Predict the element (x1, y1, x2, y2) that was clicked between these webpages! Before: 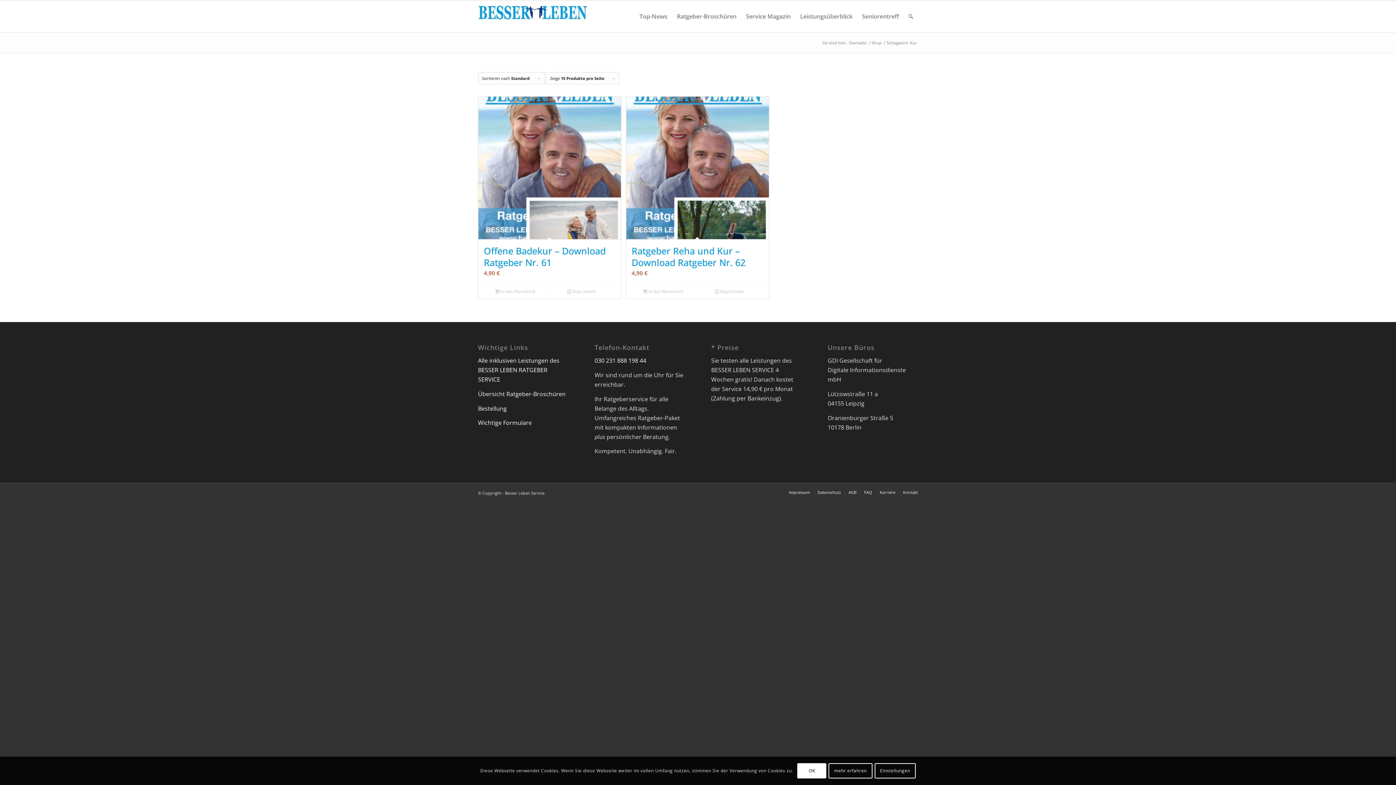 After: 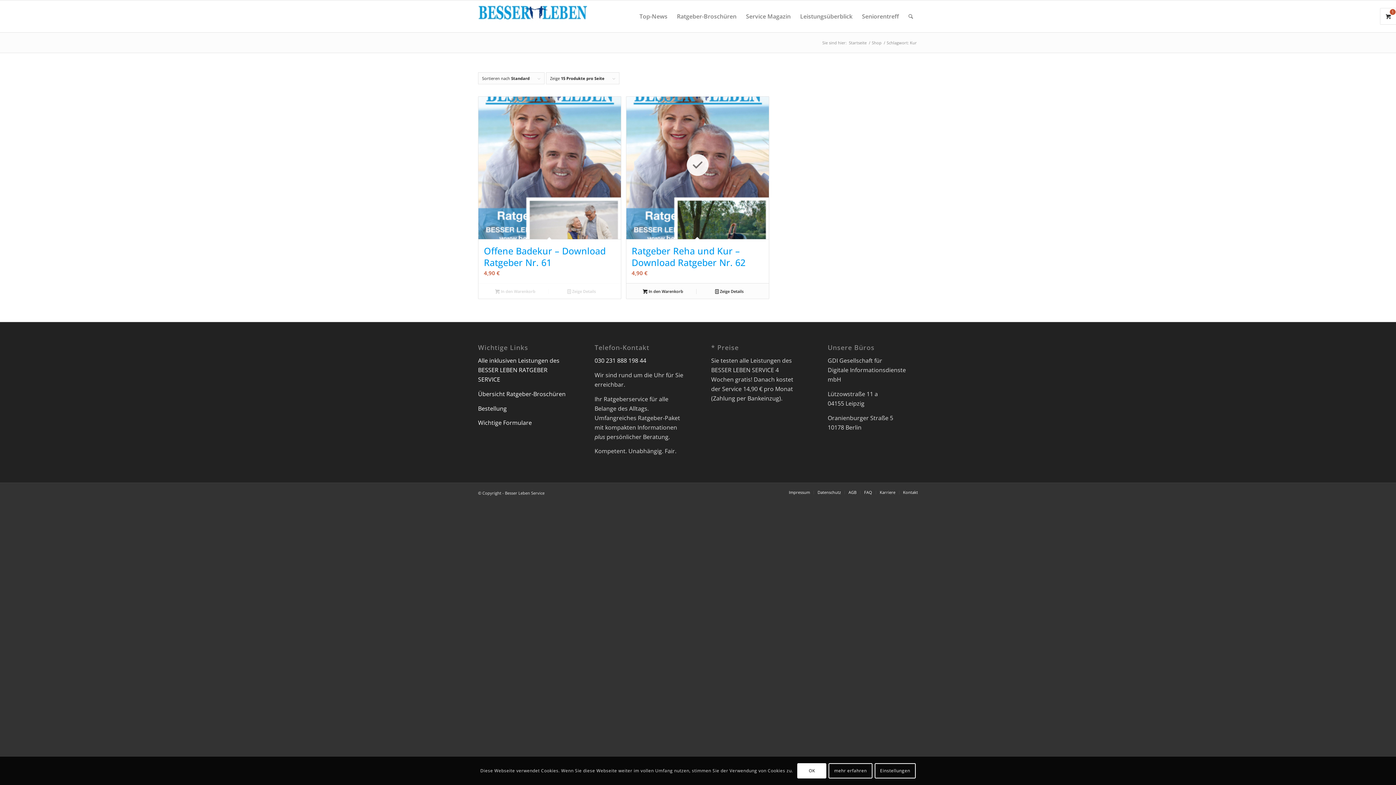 Action: label: In den Warenkorb legen: „Ratgeber Reha und Kur - Download Ratgeber Nr. 62“ bbox: (630, 287, 696, 295)